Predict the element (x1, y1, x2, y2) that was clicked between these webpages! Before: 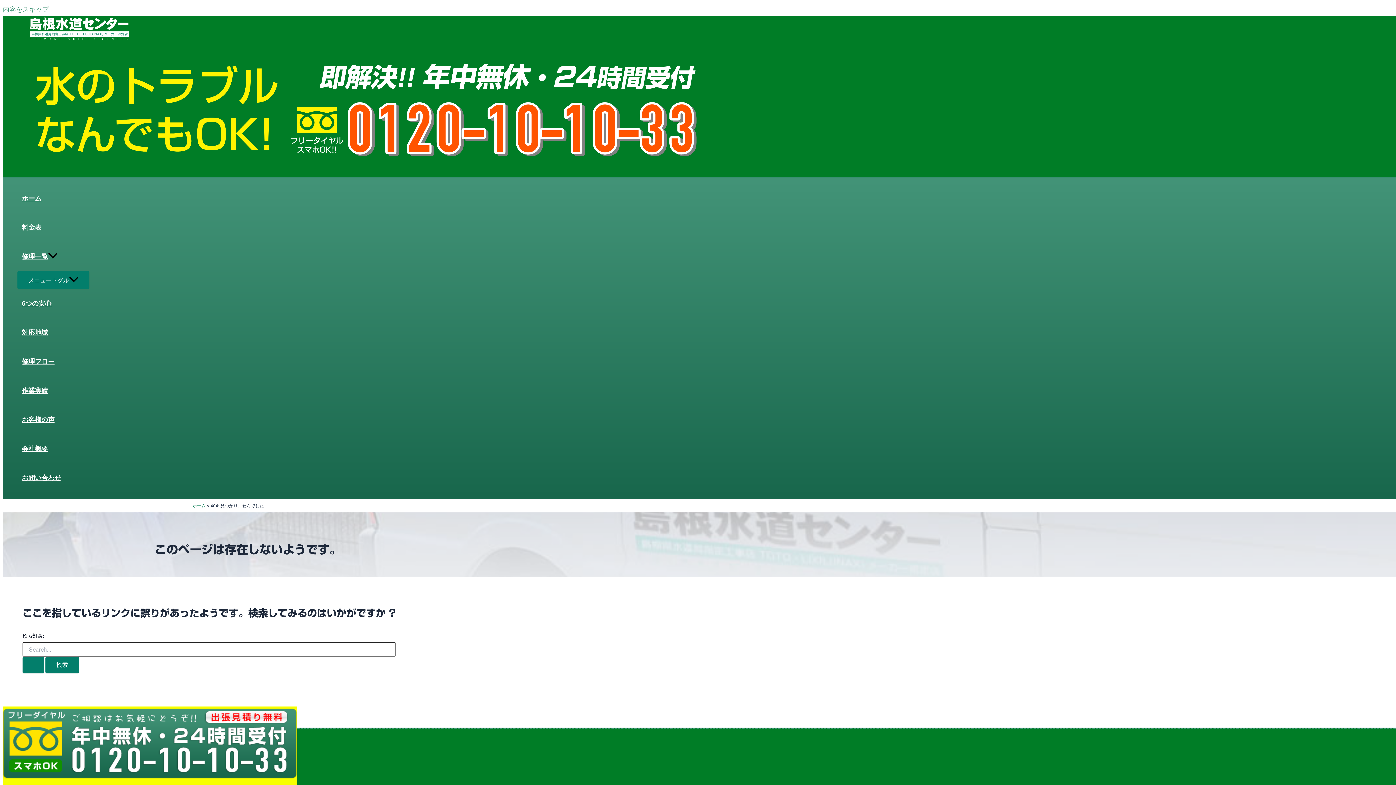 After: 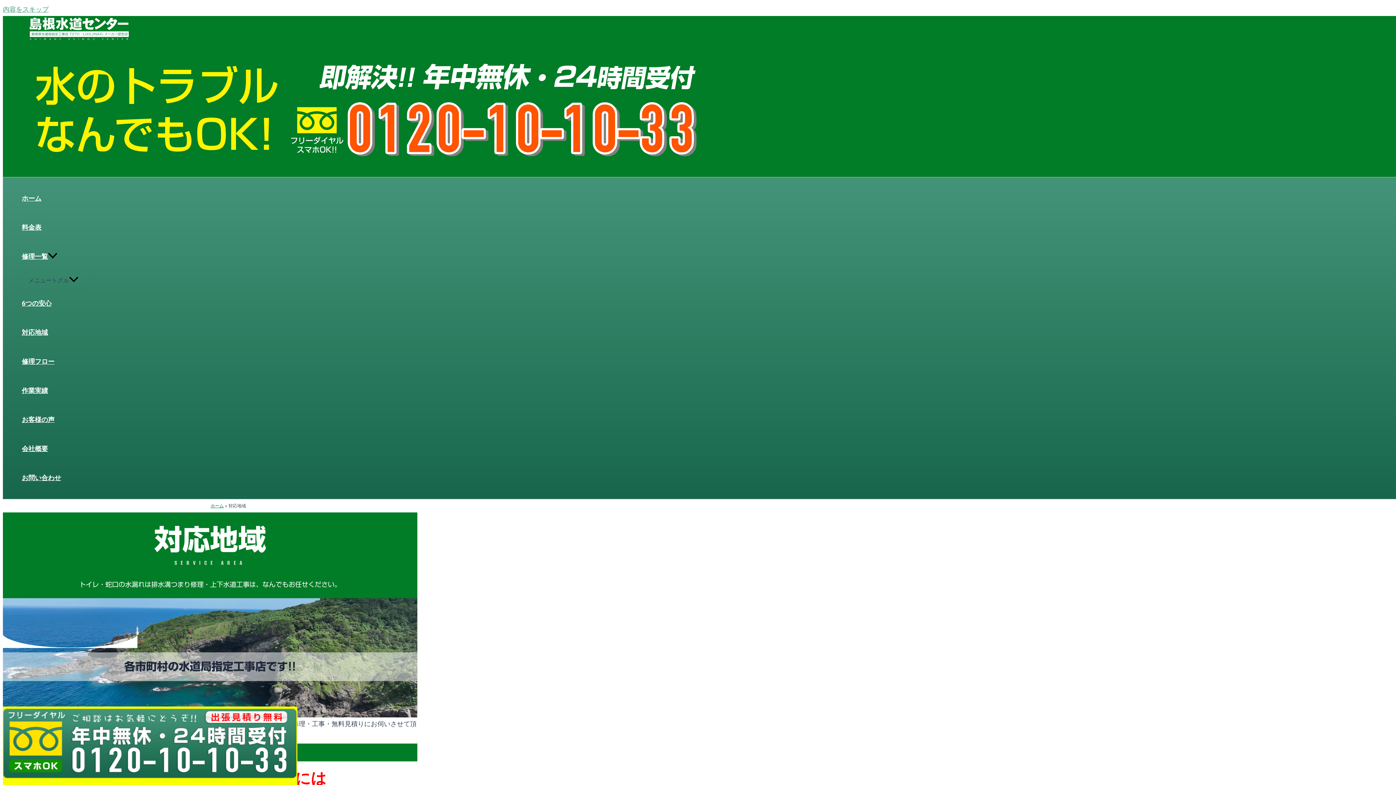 Action: label: 対応地域 bbox: (17, 318, 89, 347)